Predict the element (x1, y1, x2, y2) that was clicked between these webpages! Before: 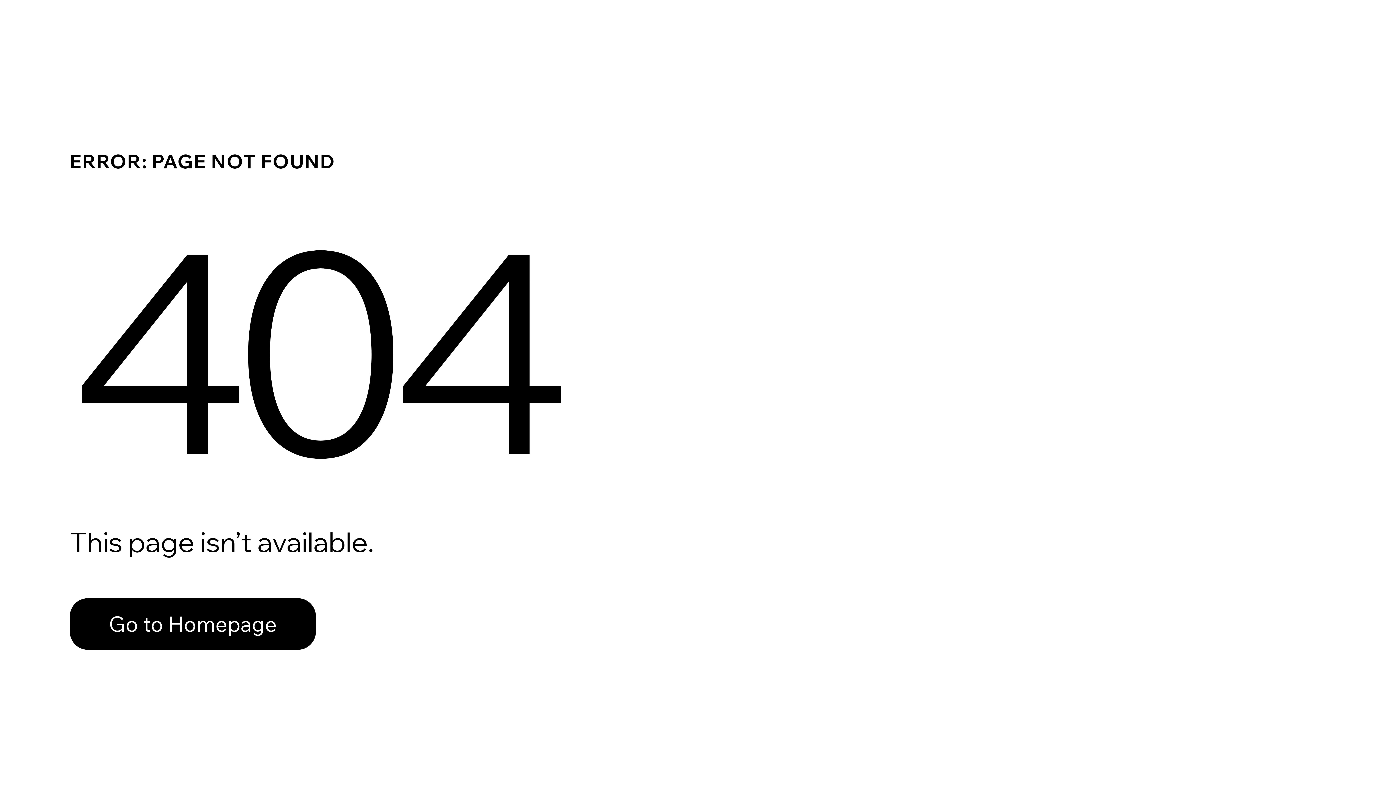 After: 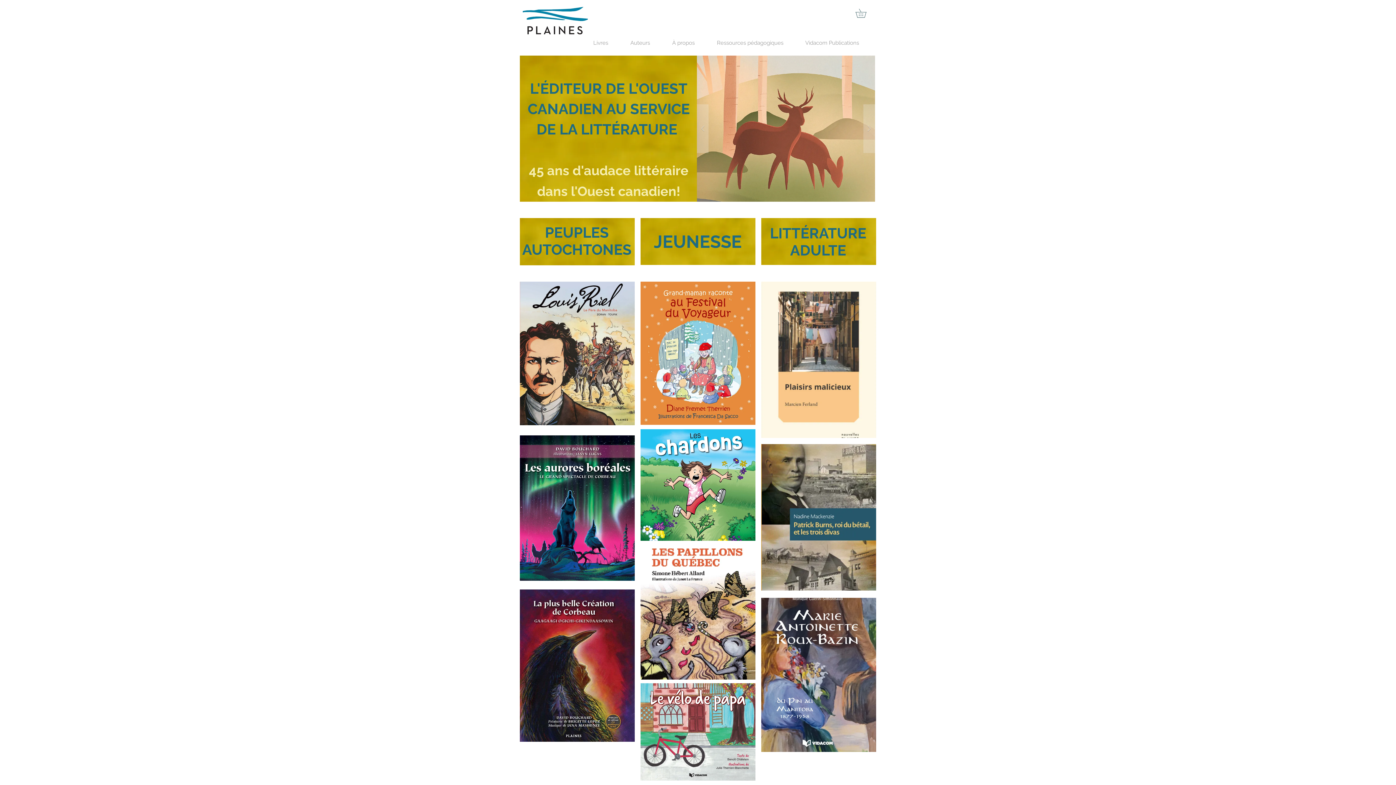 Action: bbox: (69, 582, 768, 659) label: Go to Homepage